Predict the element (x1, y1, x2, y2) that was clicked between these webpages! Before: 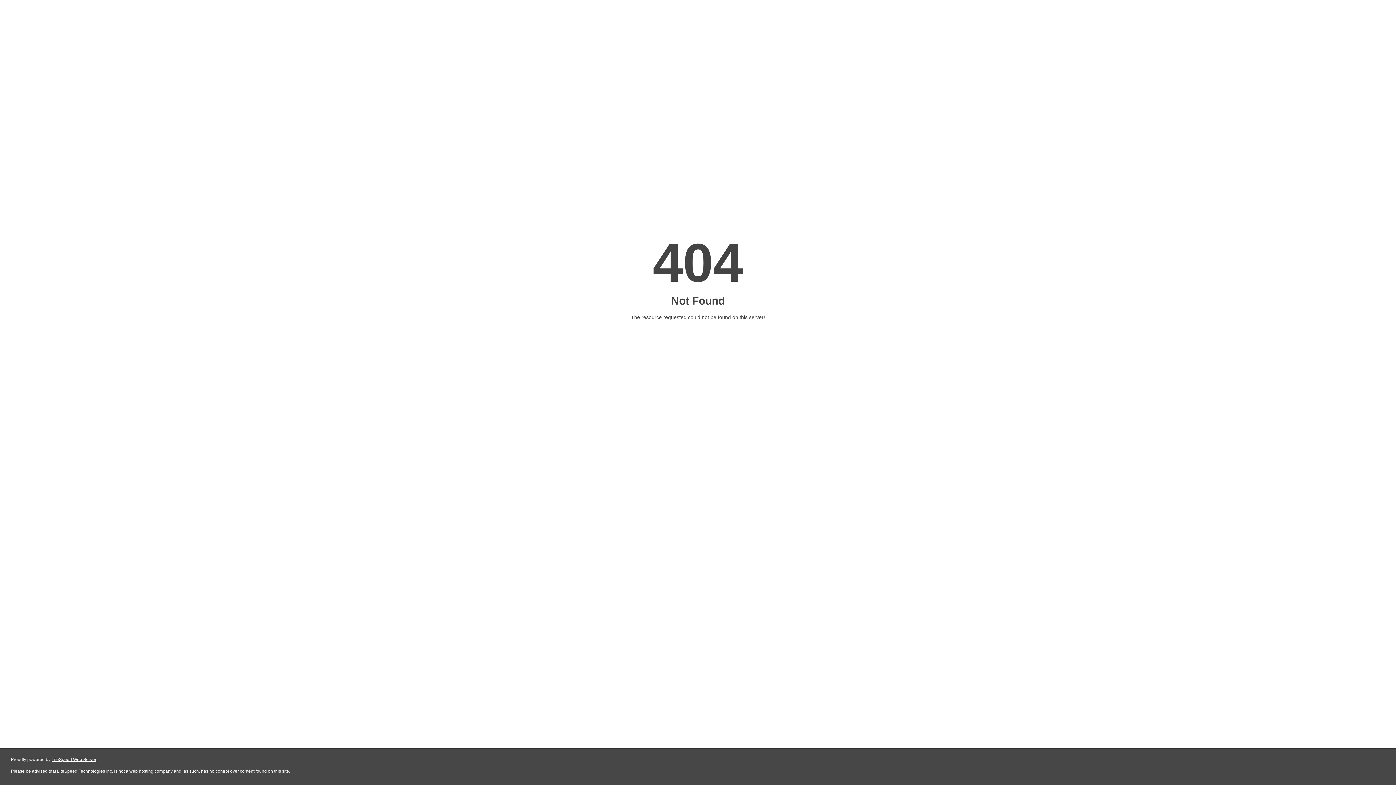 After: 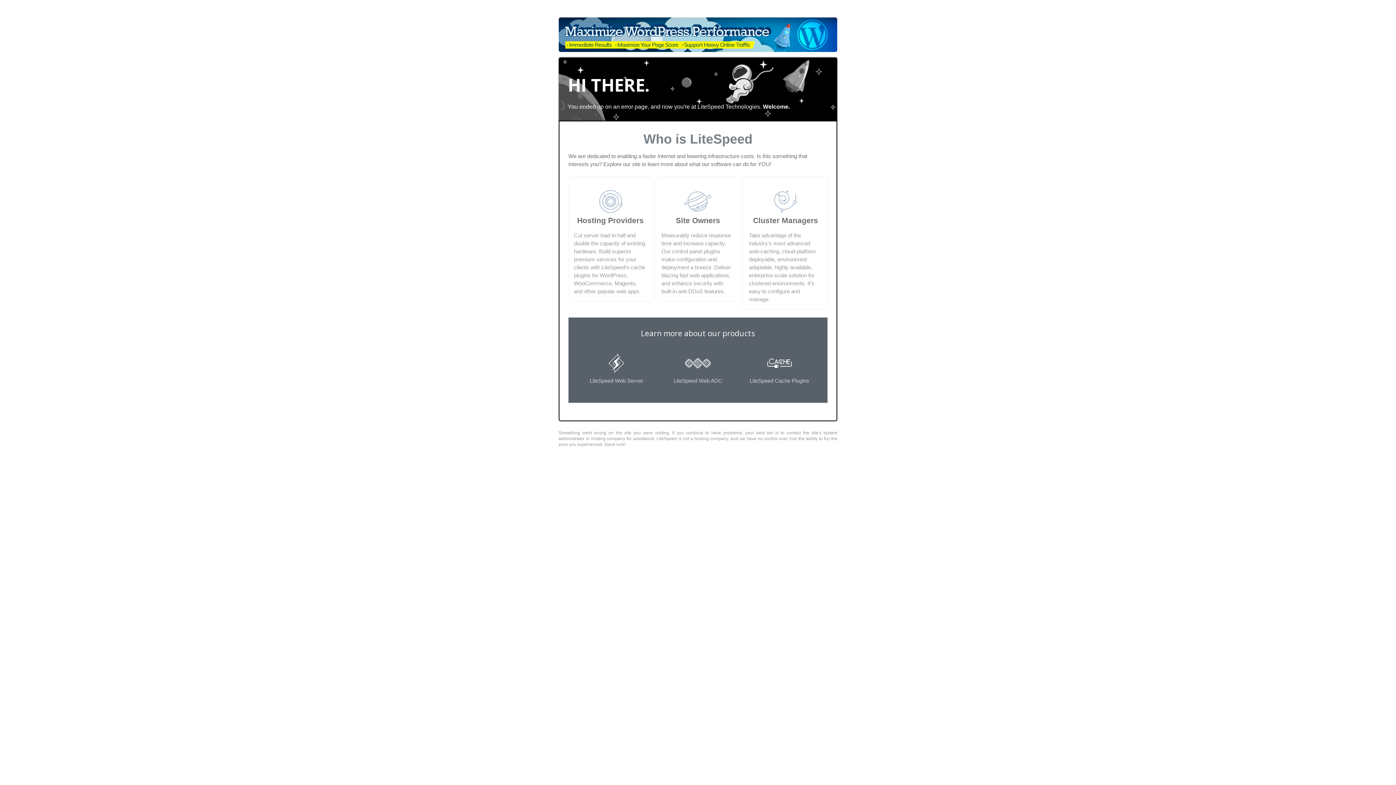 Action: label: LiteSpeed Web Server bbox: (51, 757, 96, 762)